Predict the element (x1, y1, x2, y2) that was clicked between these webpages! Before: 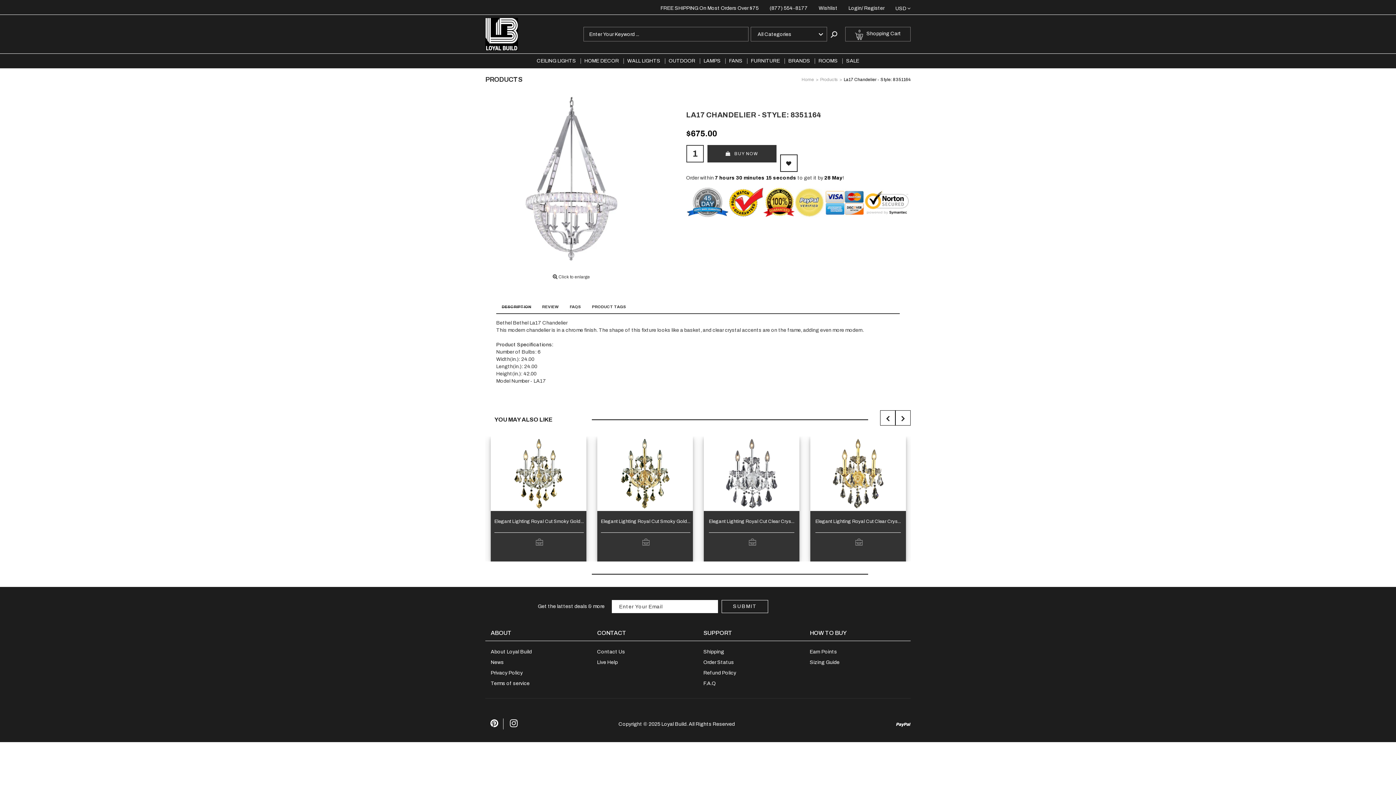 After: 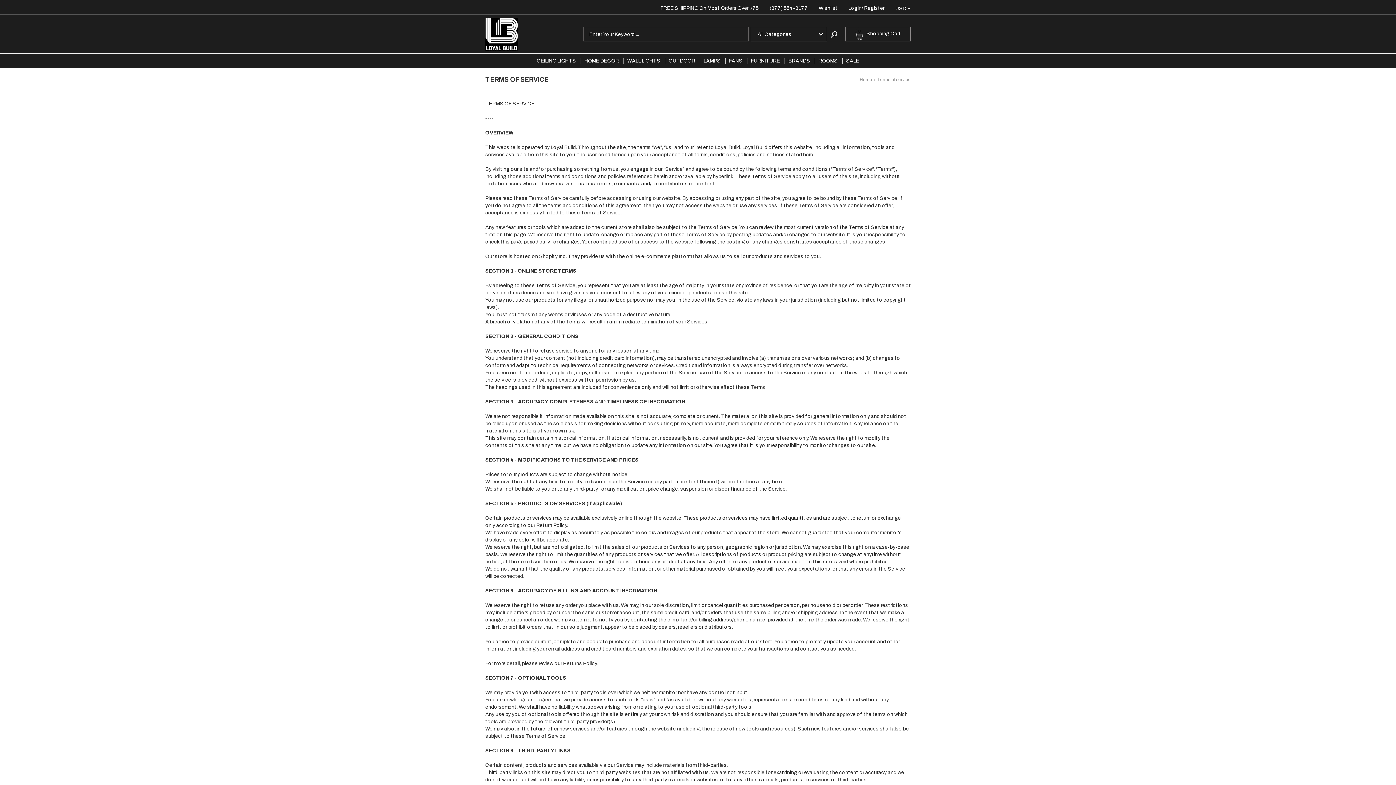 Action: bbox: (490, 681, 529, 686) label: Terms of service